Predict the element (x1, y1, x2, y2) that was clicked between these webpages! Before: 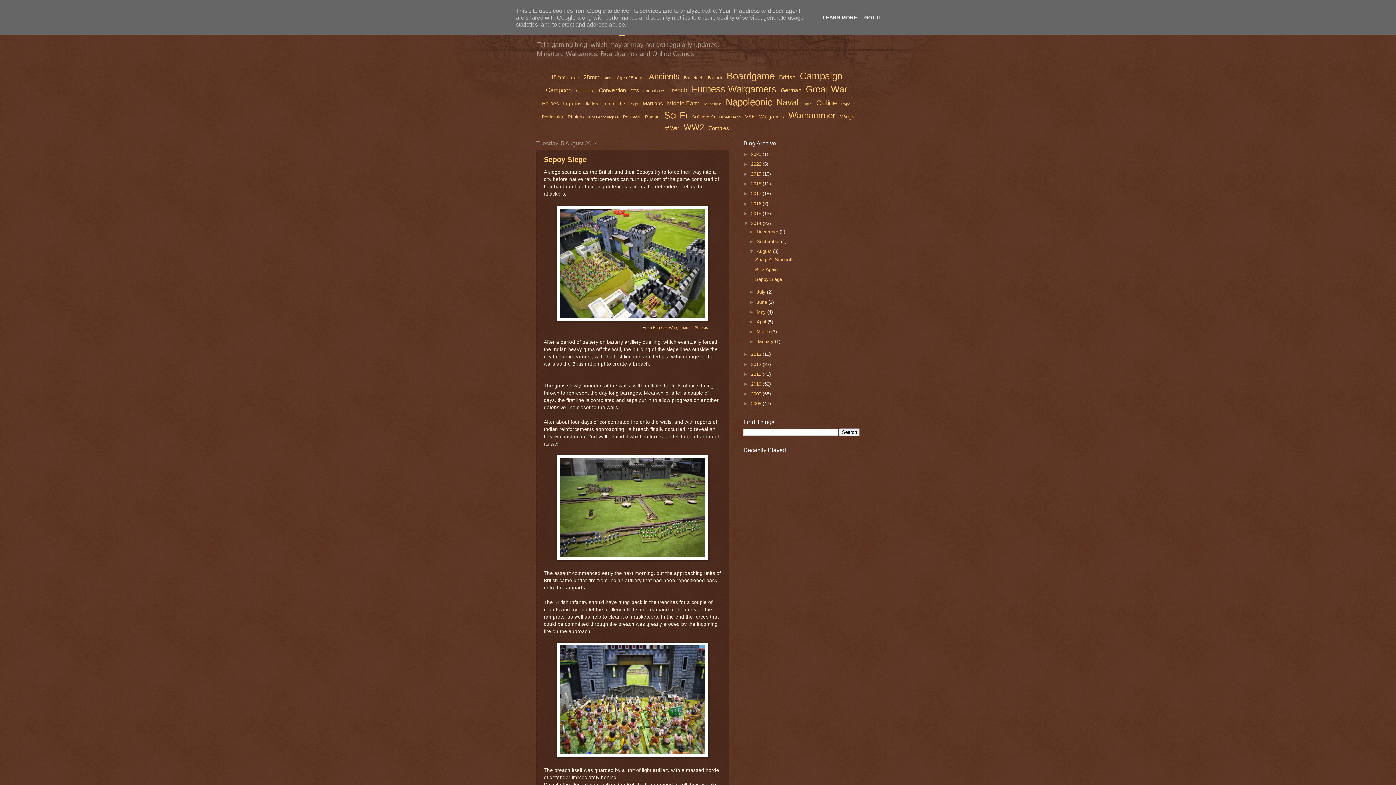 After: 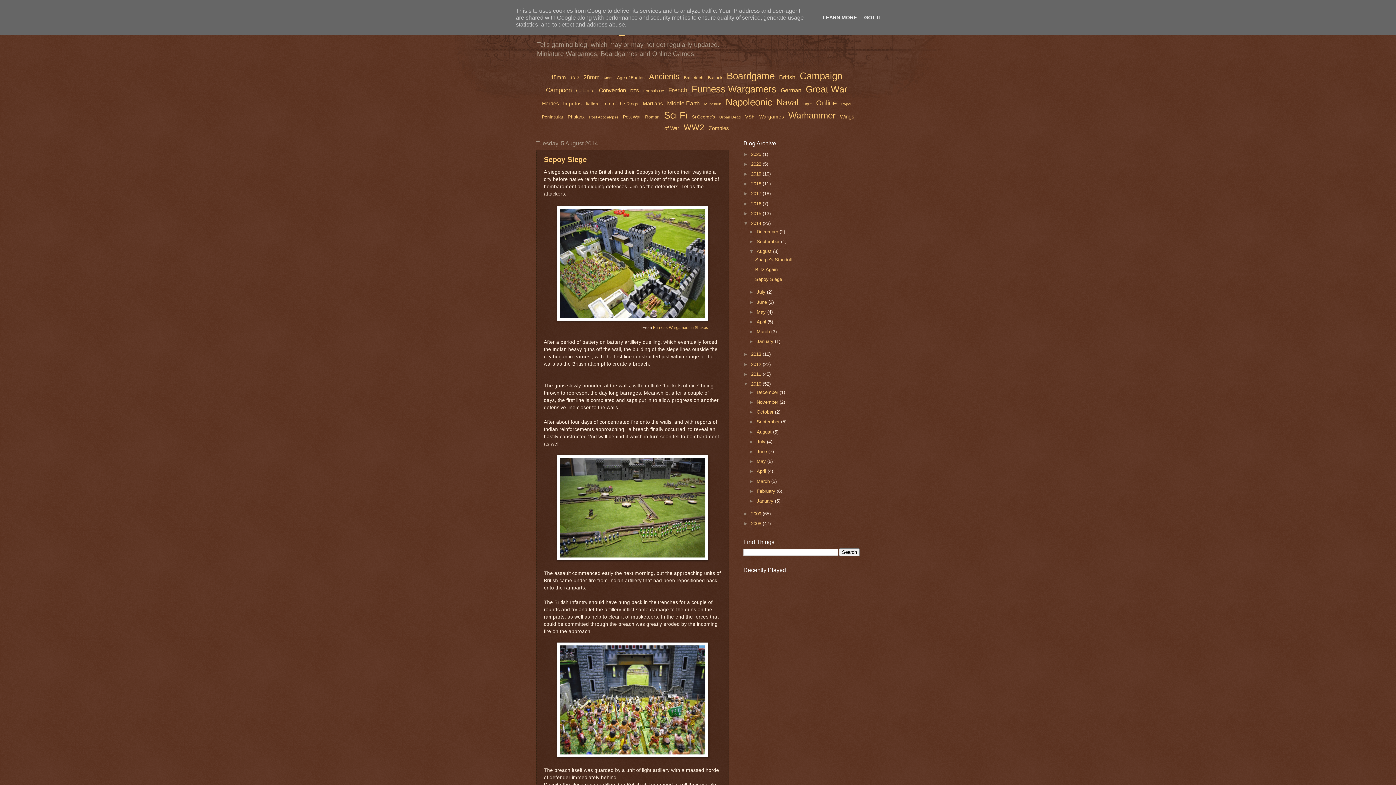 Action: bbox: (743, 381, 751, 386) label: ►  